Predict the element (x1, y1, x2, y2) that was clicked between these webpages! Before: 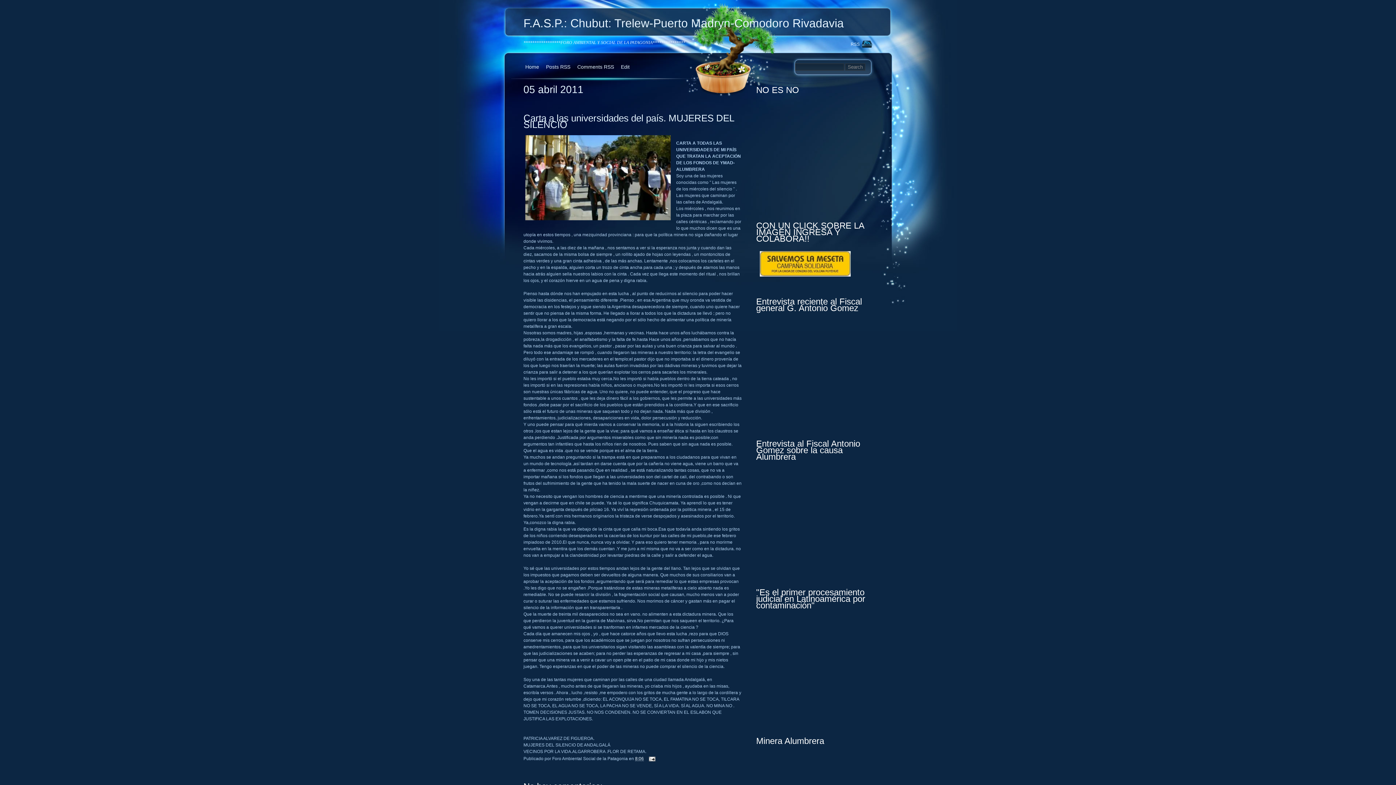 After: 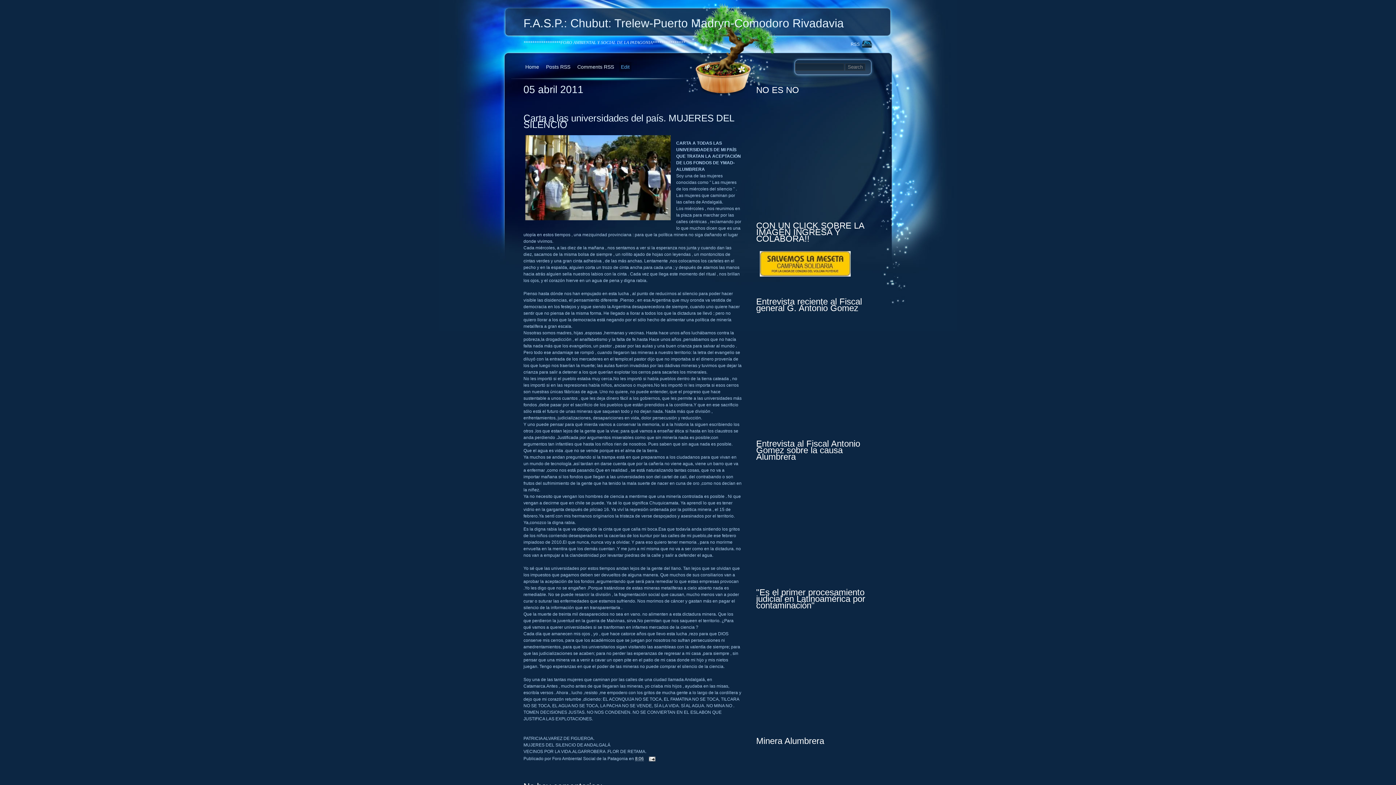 Action: bbox: (619, 62, 631, 71) label: Edit